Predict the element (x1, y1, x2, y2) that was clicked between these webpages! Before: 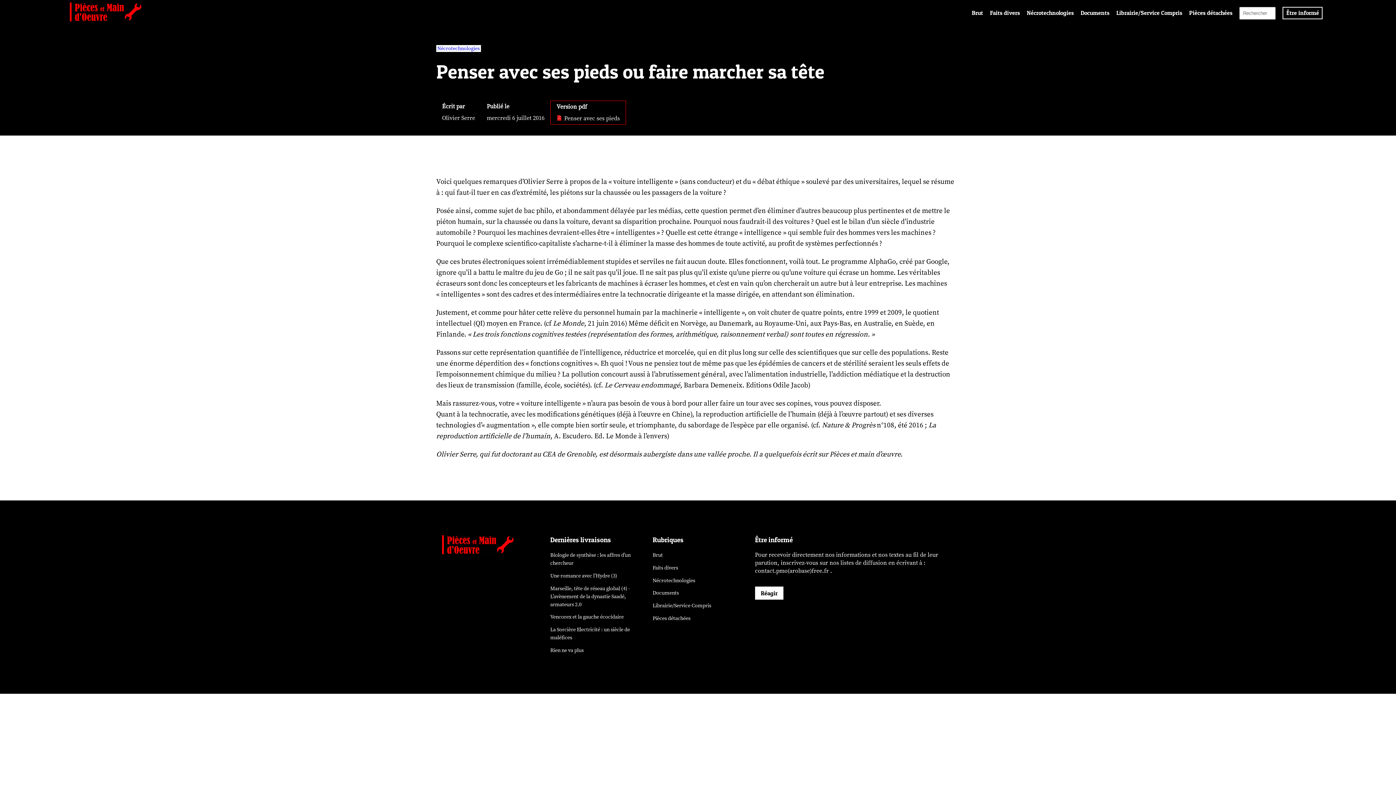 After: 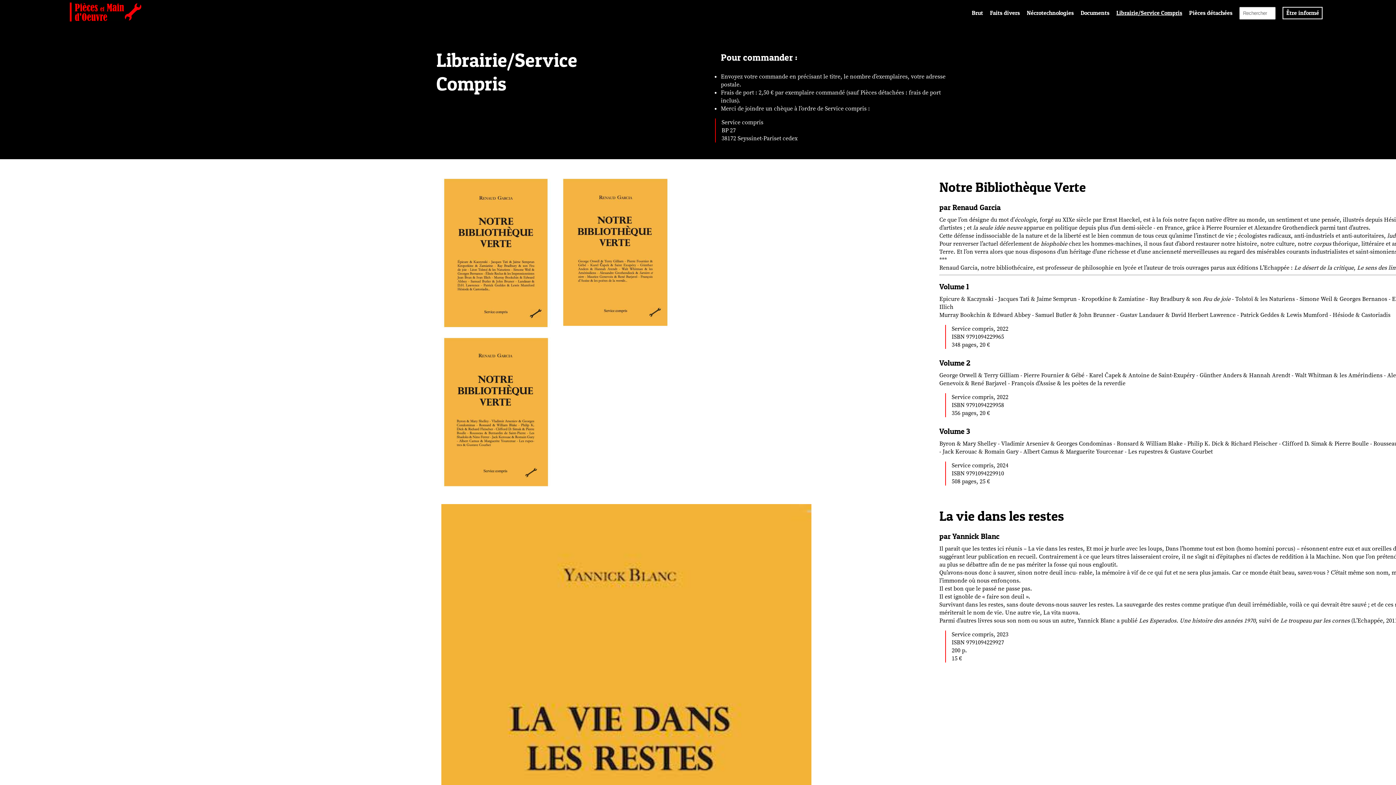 Action: label: Librairie/Service Compris bbox: (652, 602, 711, 609)